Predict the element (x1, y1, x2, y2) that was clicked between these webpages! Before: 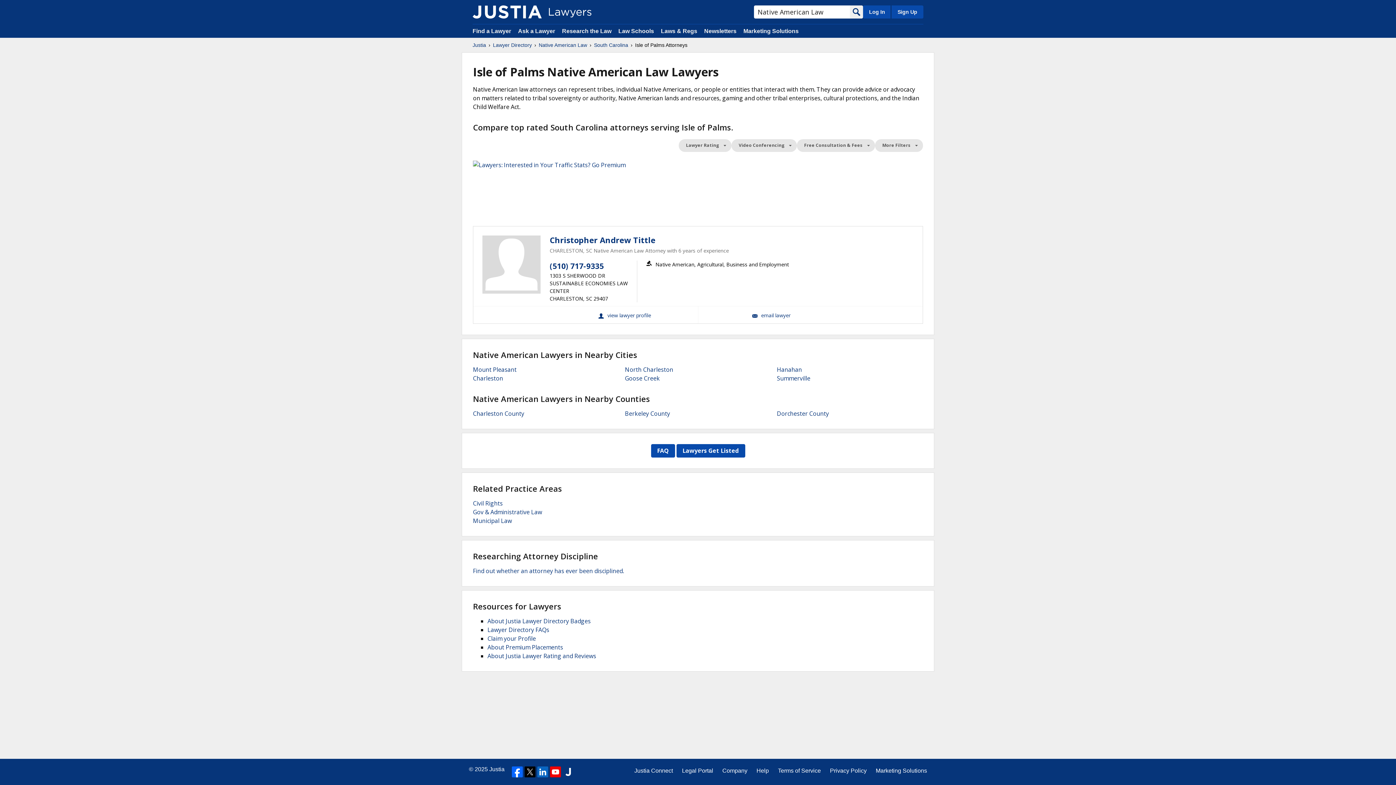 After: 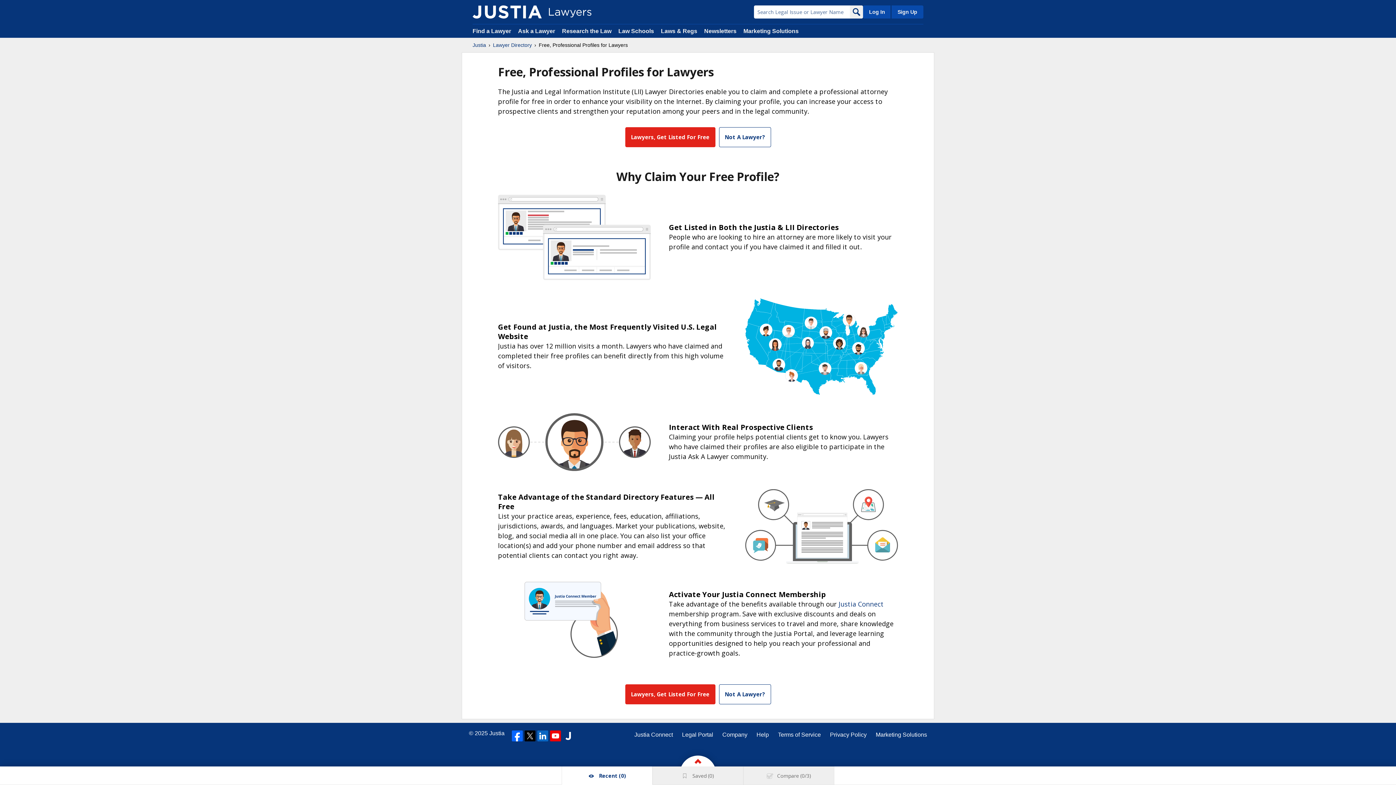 Action: label: Lawyers Get Listed bbox: (676, 444, 745, 457)